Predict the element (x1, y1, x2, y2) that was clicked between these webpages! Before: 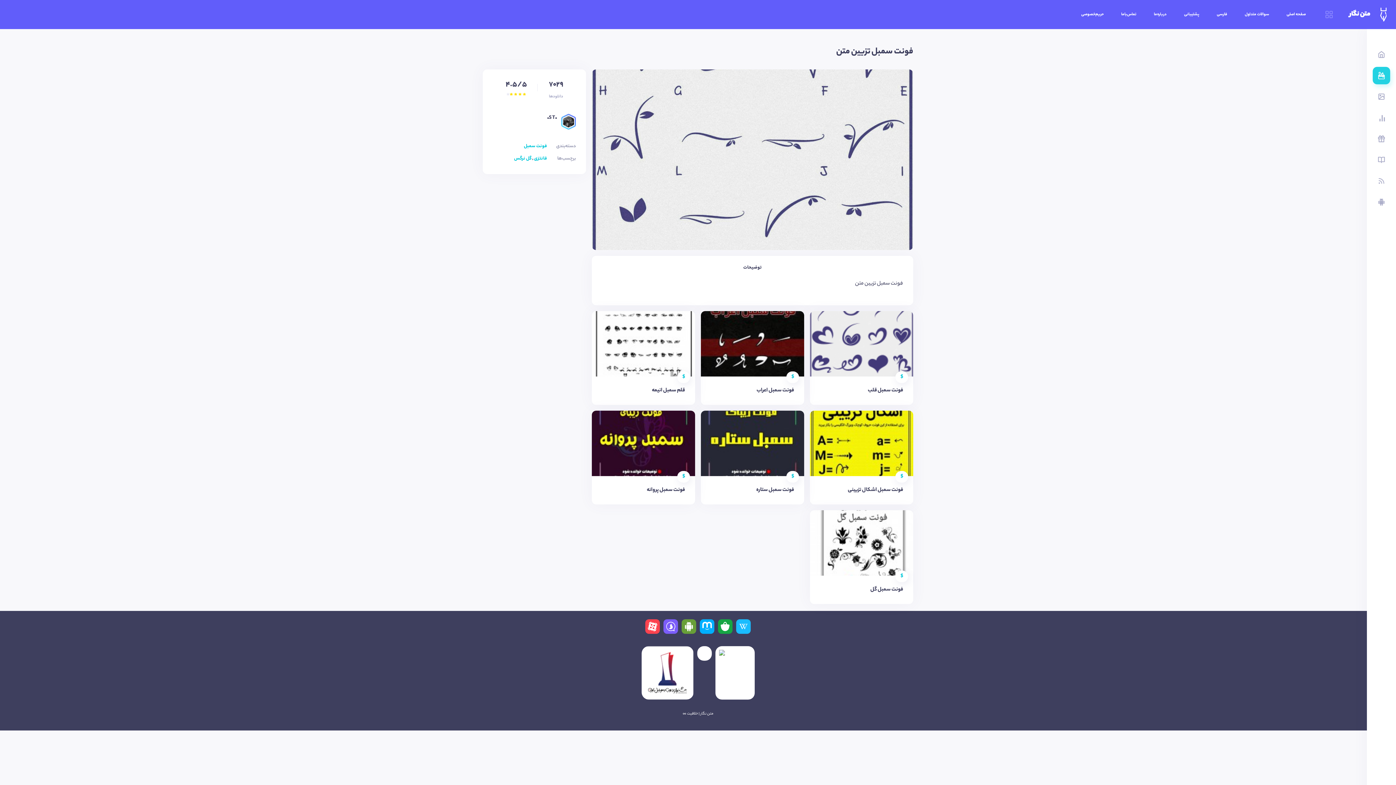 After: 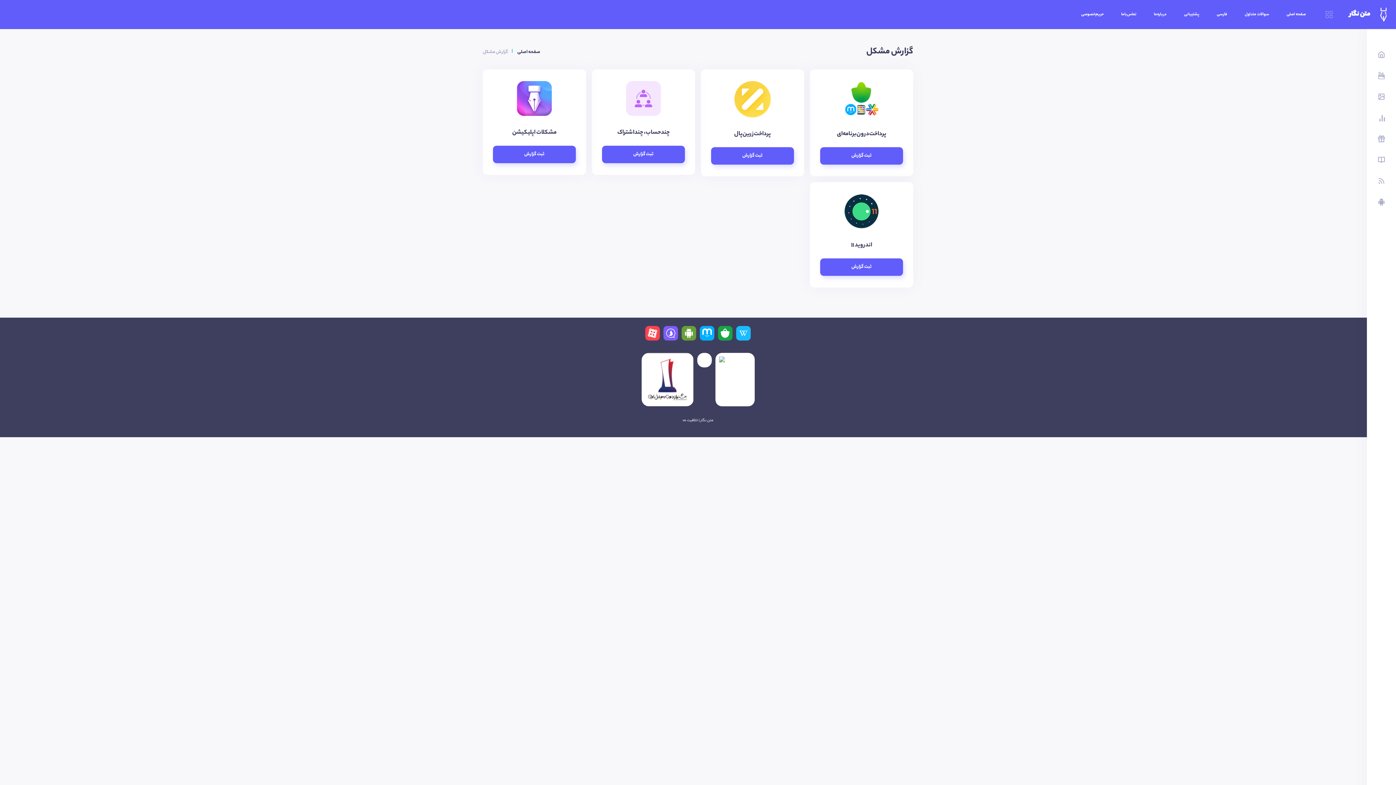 Action: bbox: (1175, 0, 1208, 29) label: پشتیبانی